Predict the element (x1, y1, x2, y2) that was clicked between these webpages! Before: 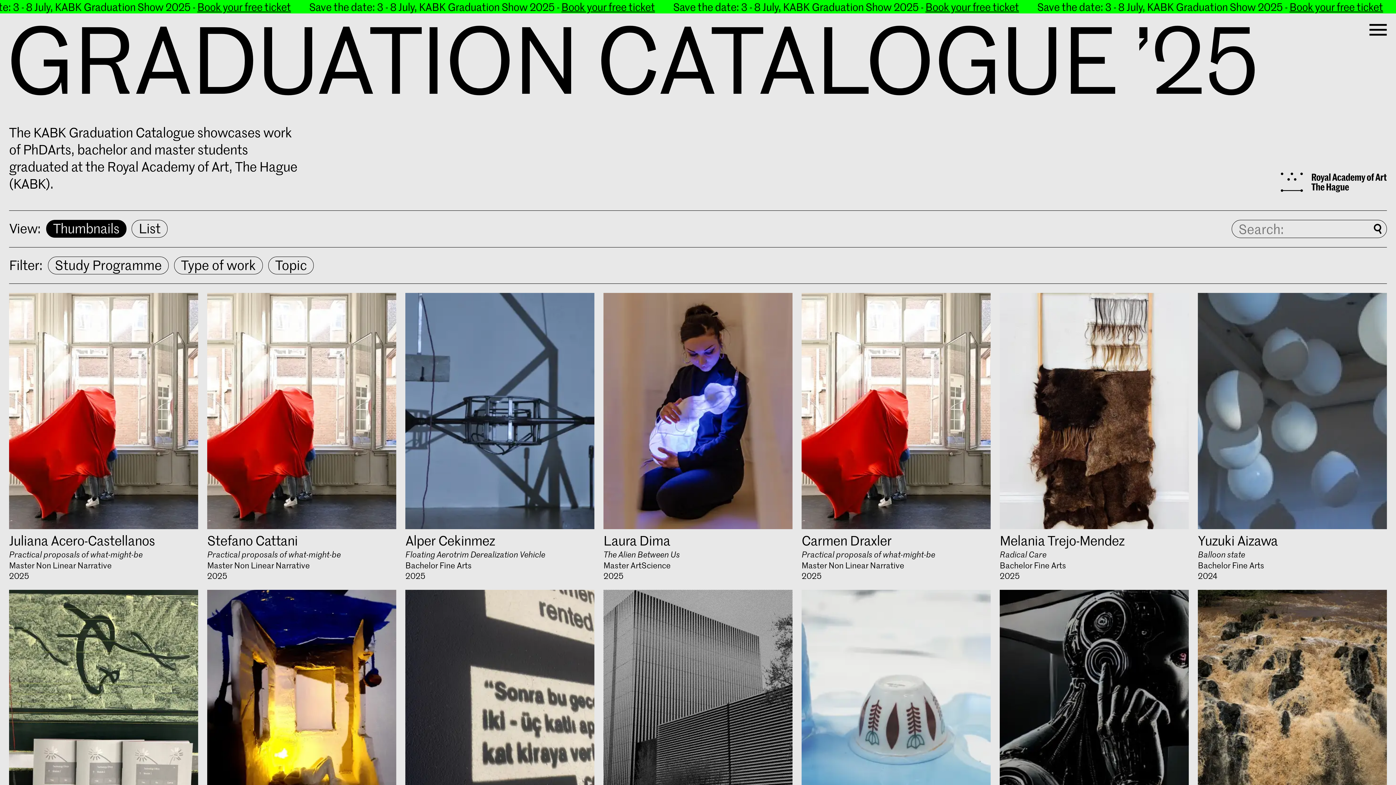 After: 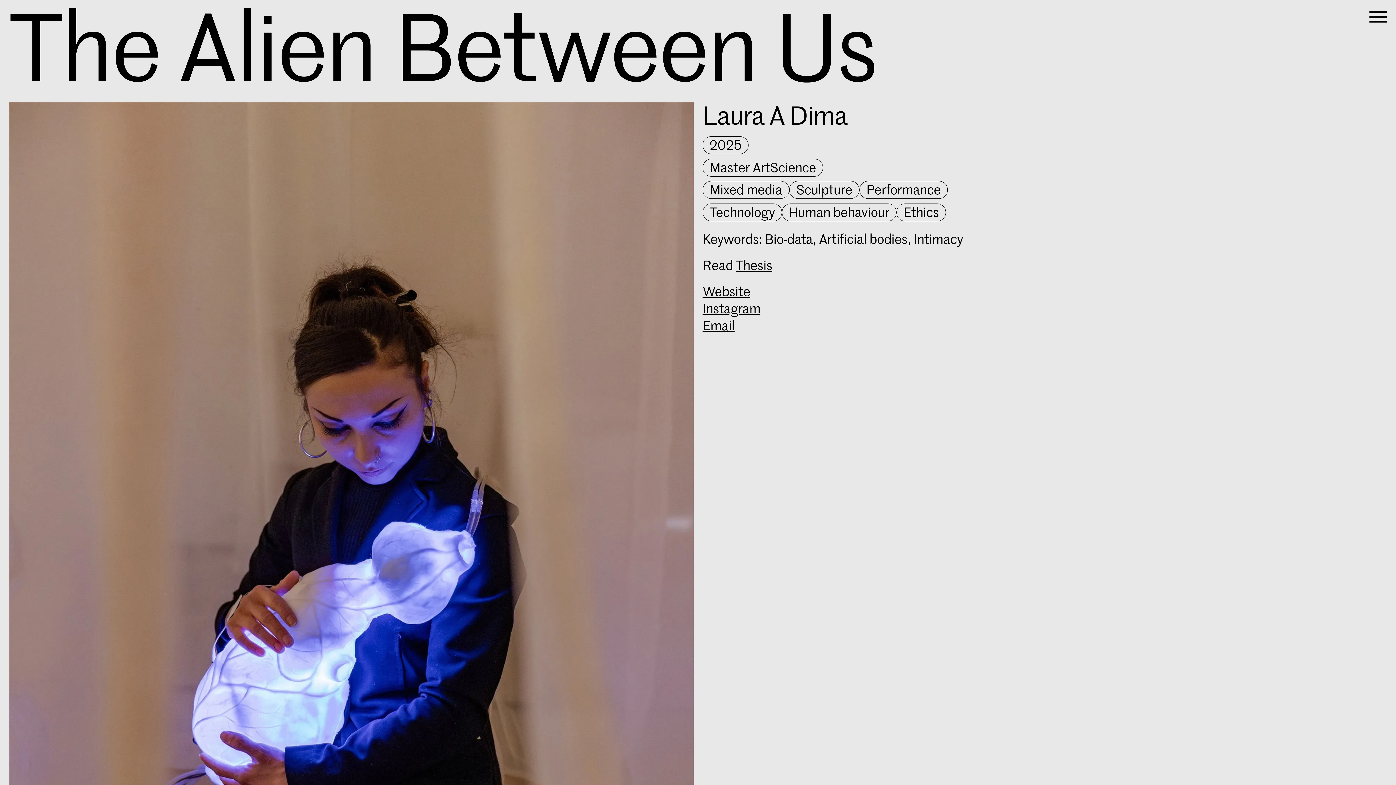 Action: label: Laura Dima
The Alien Between Us
Master ArtScience
2025 bbox: (603, 293, 792, 581)